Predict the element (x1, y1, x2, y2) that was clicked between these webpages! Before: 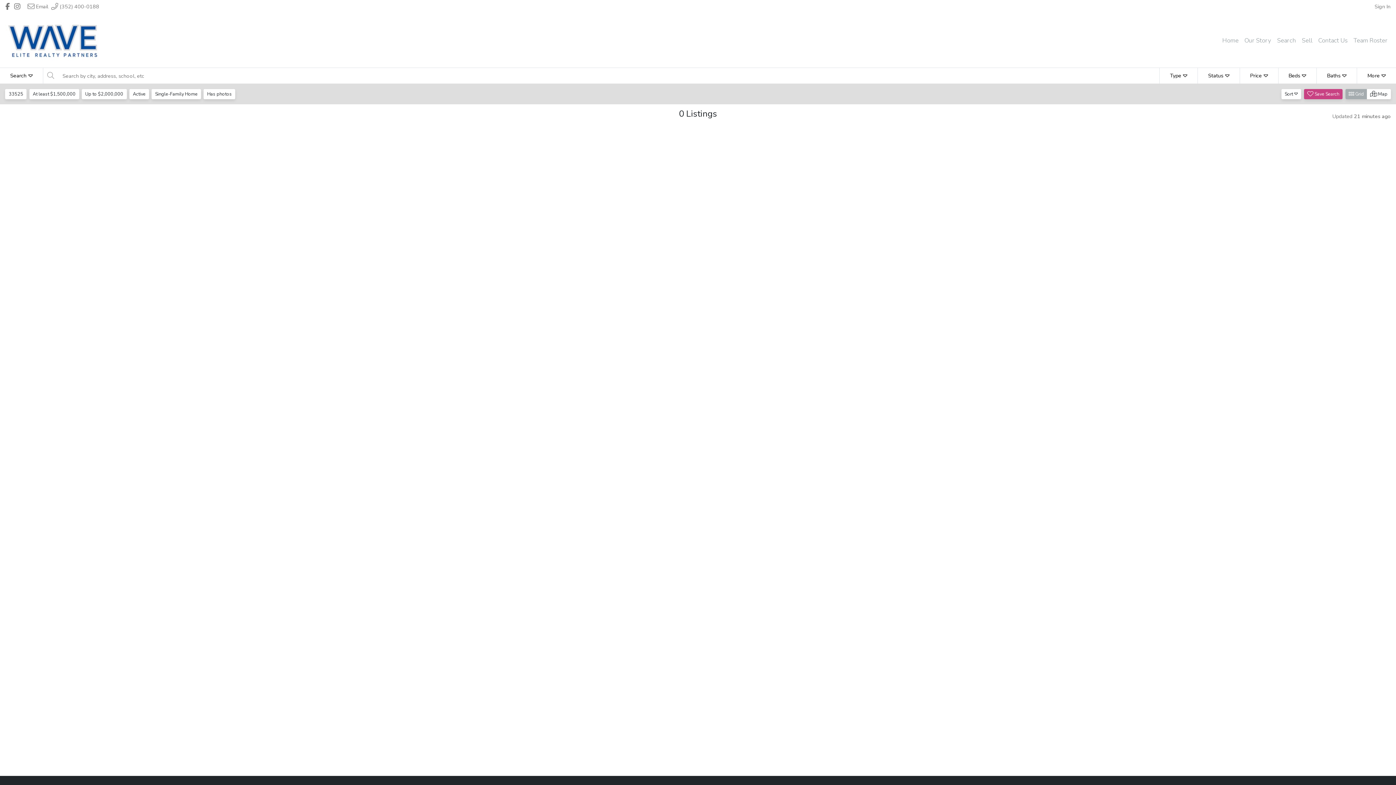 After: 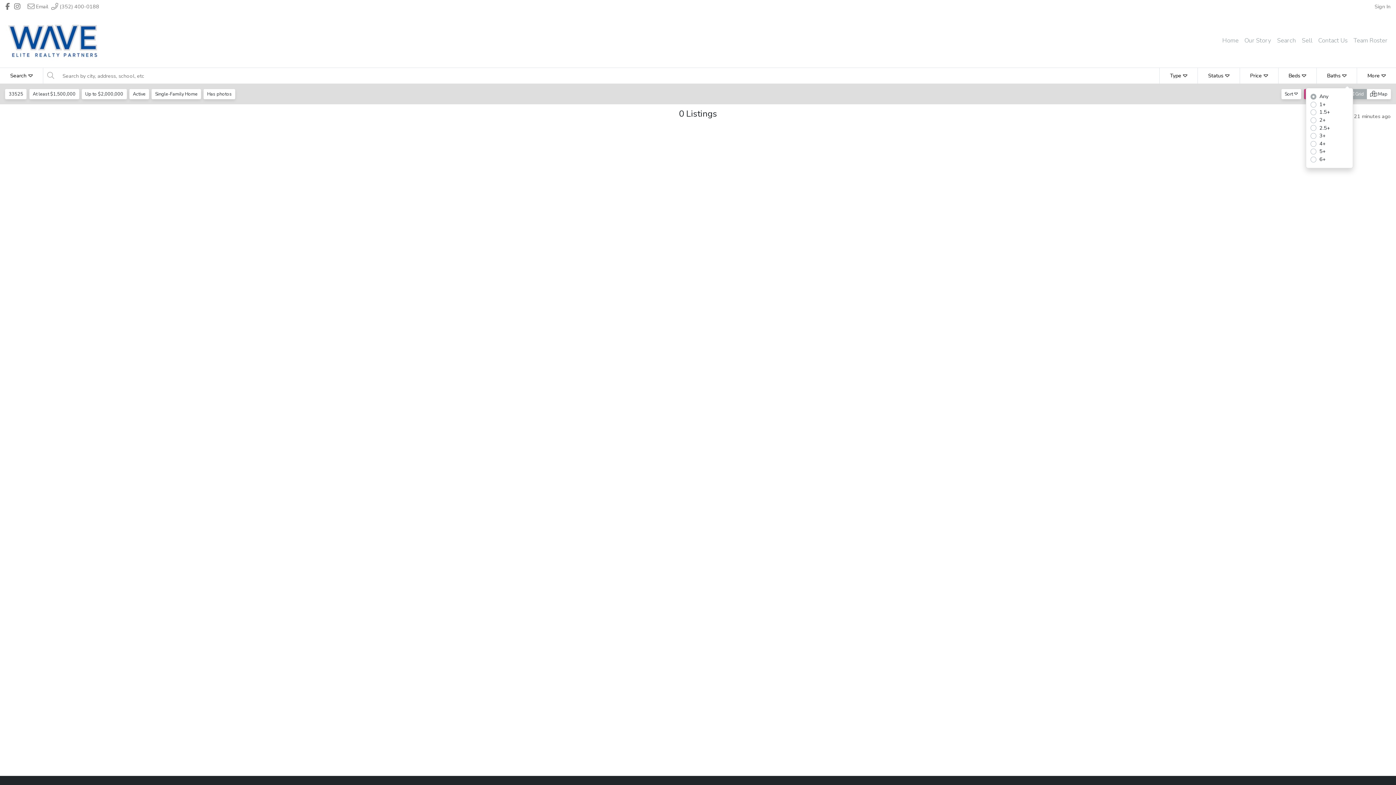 Action: bbox: (1316, 68, 1357, 83) label: Baths